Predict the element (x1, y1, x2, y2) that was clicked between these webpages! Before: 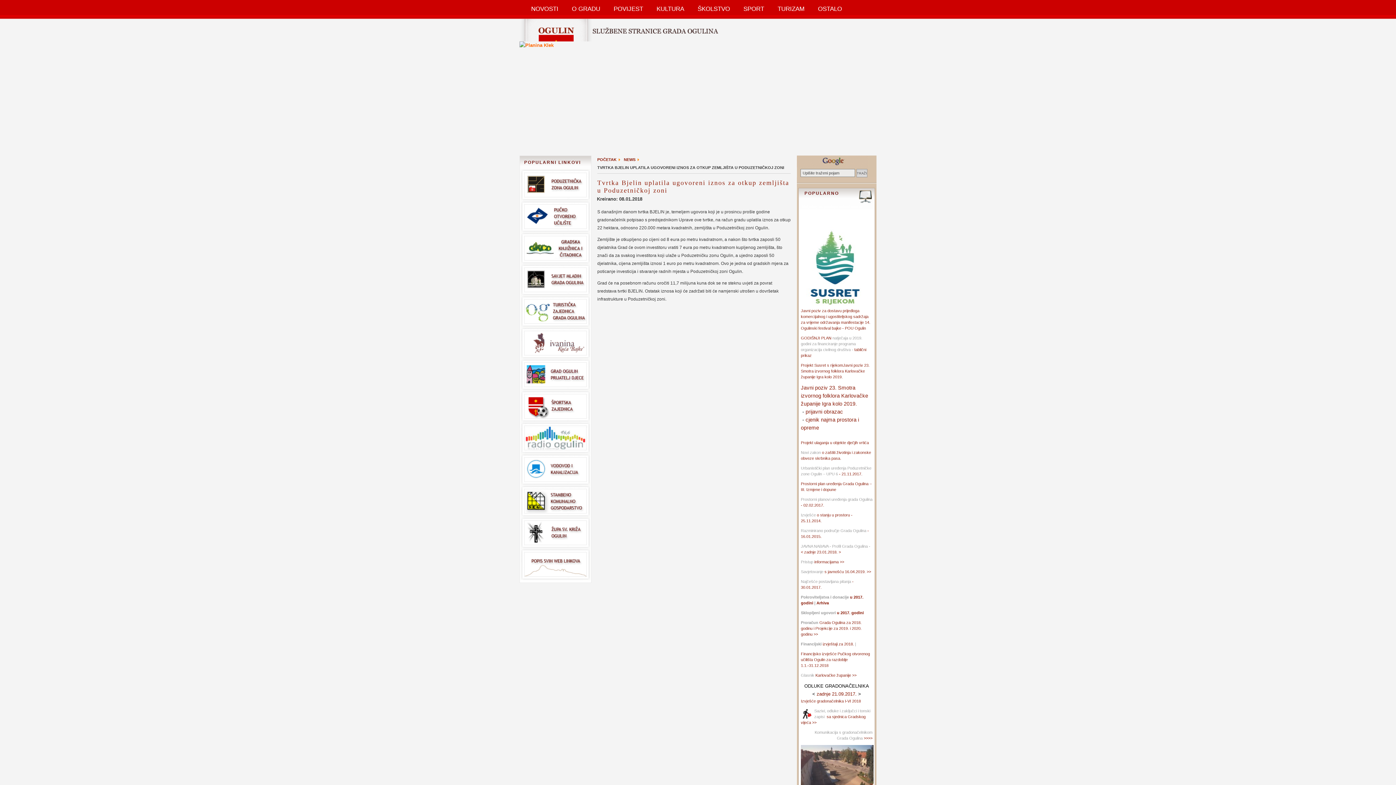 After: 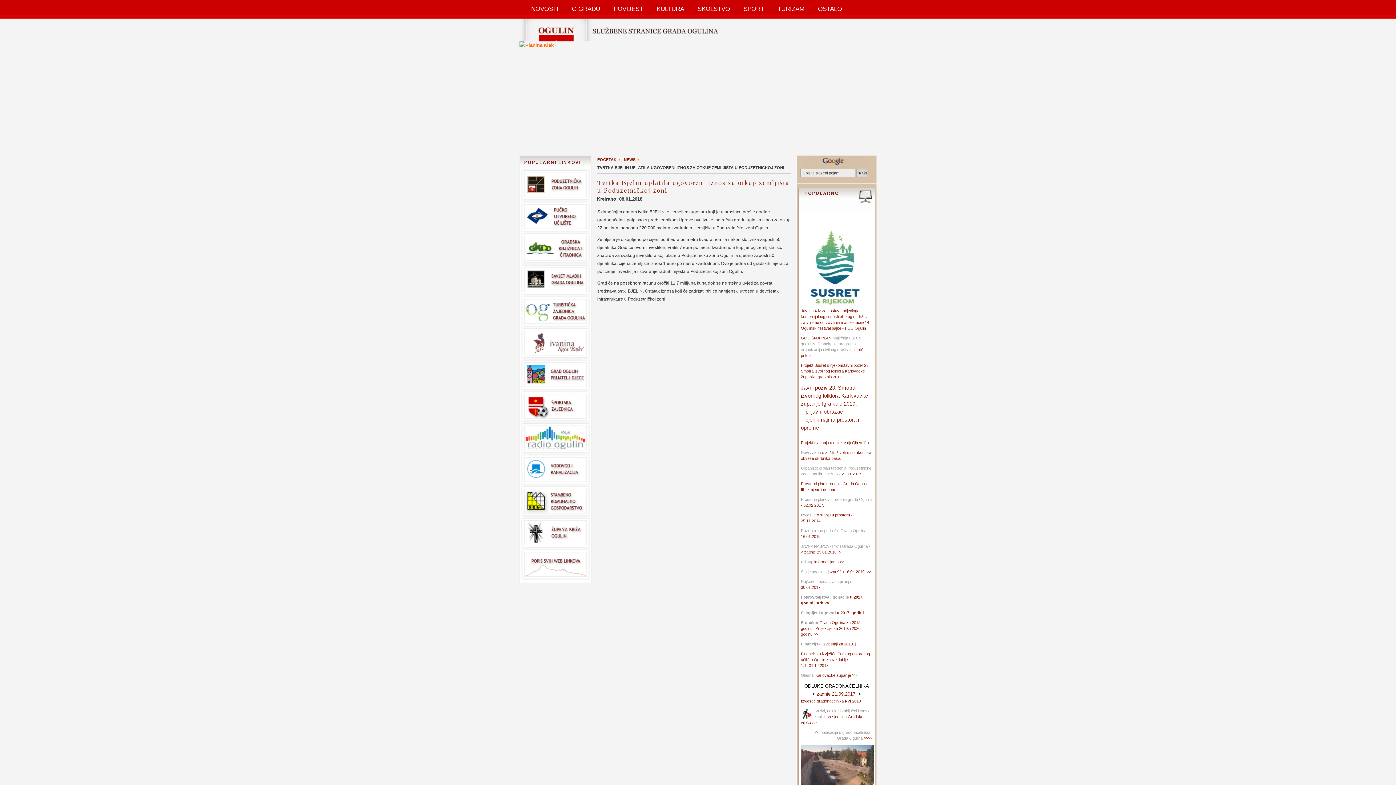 Action: bbox: (520, 196, 590, 201)